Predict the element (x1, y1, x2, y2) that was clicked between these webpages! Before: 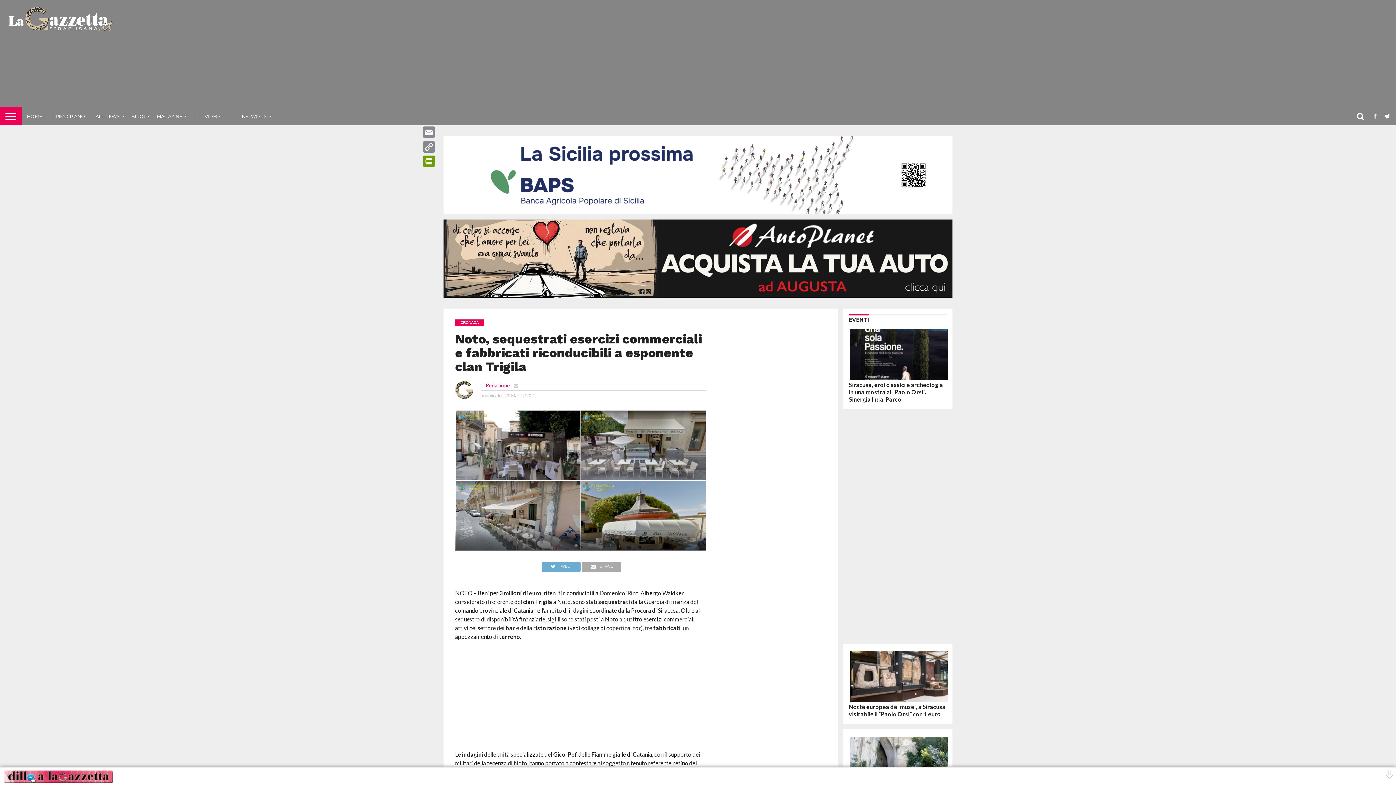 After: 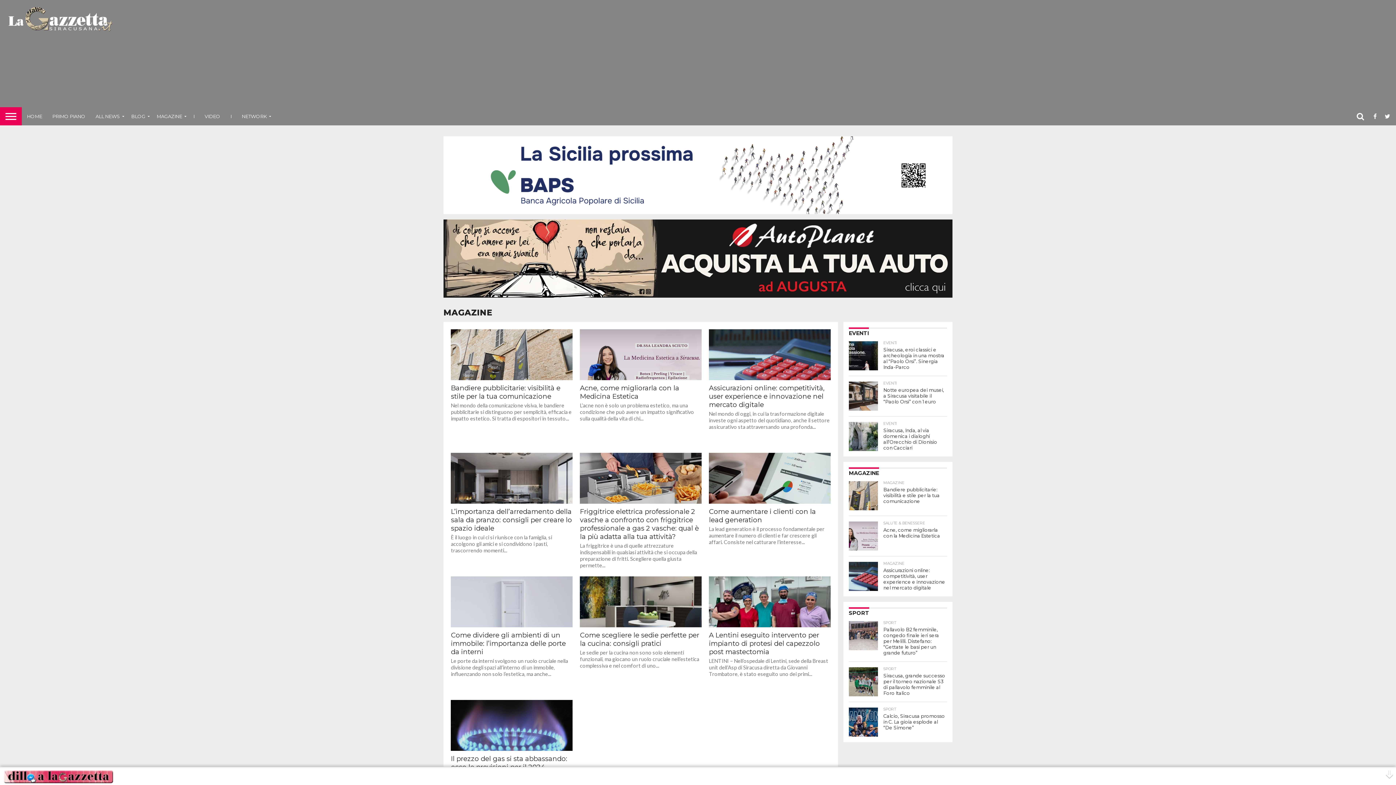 Action: bbox: (151, 107, 188, 125) label: MAGAZINE